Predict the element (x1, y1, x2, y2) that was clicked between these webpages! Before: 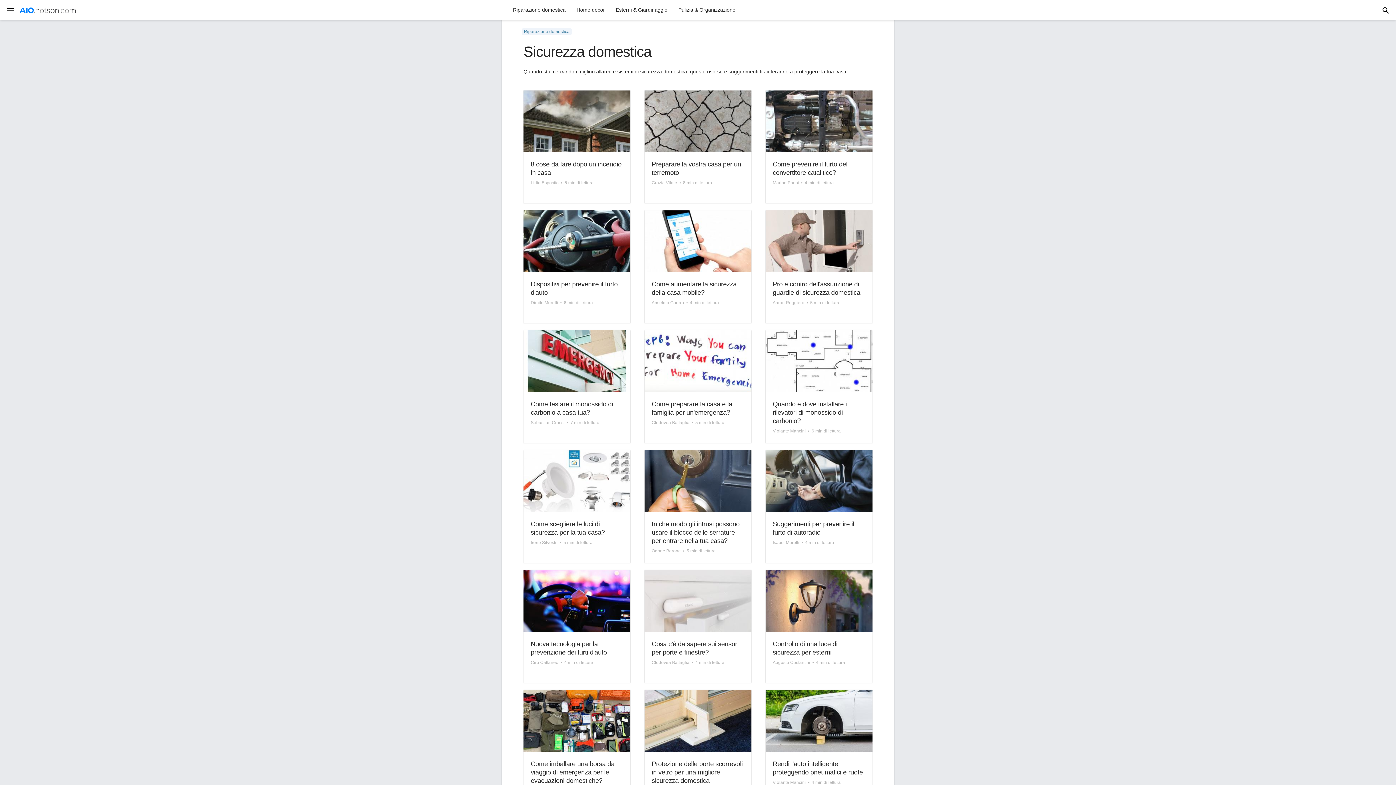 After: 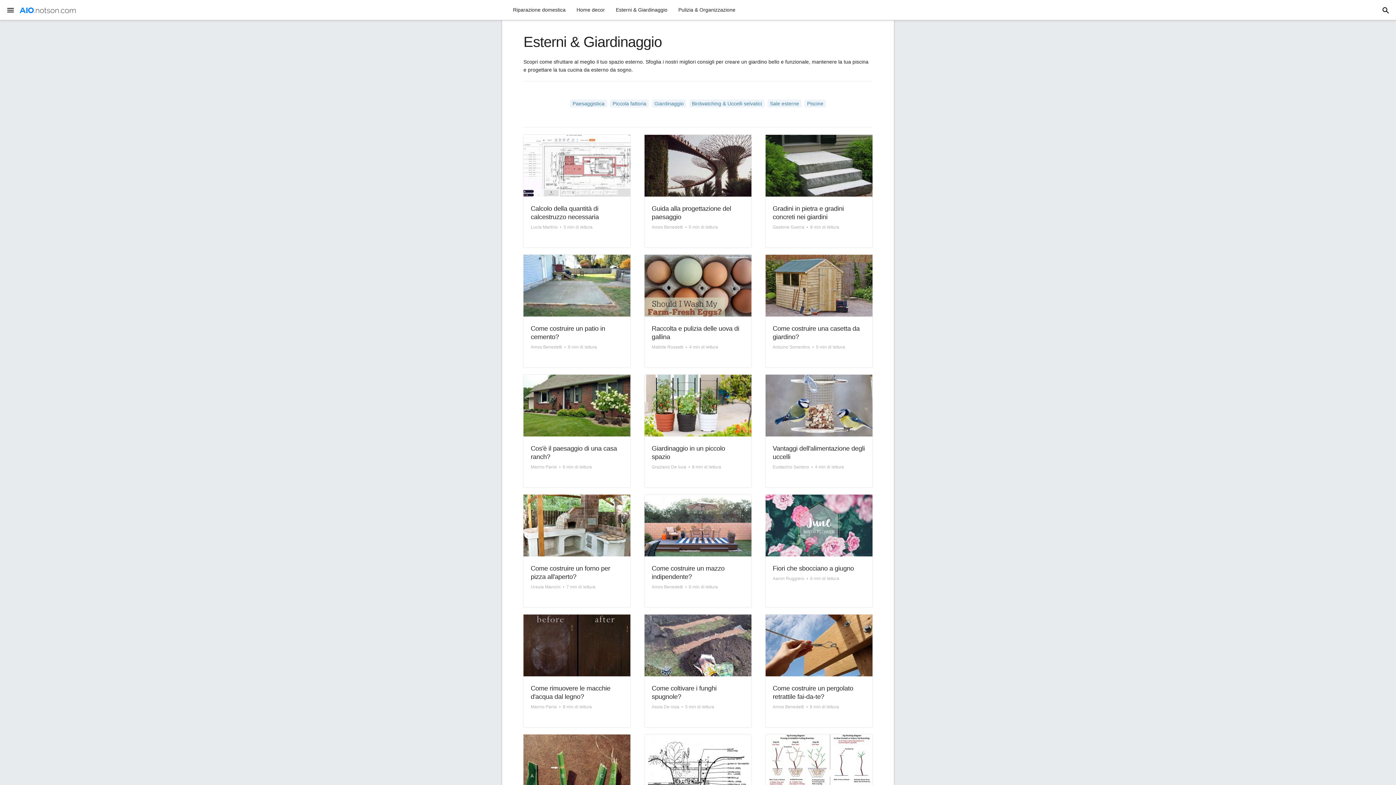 Action: label: Esterni & Giardinaggio bbox: (616, 6, 667, 13)